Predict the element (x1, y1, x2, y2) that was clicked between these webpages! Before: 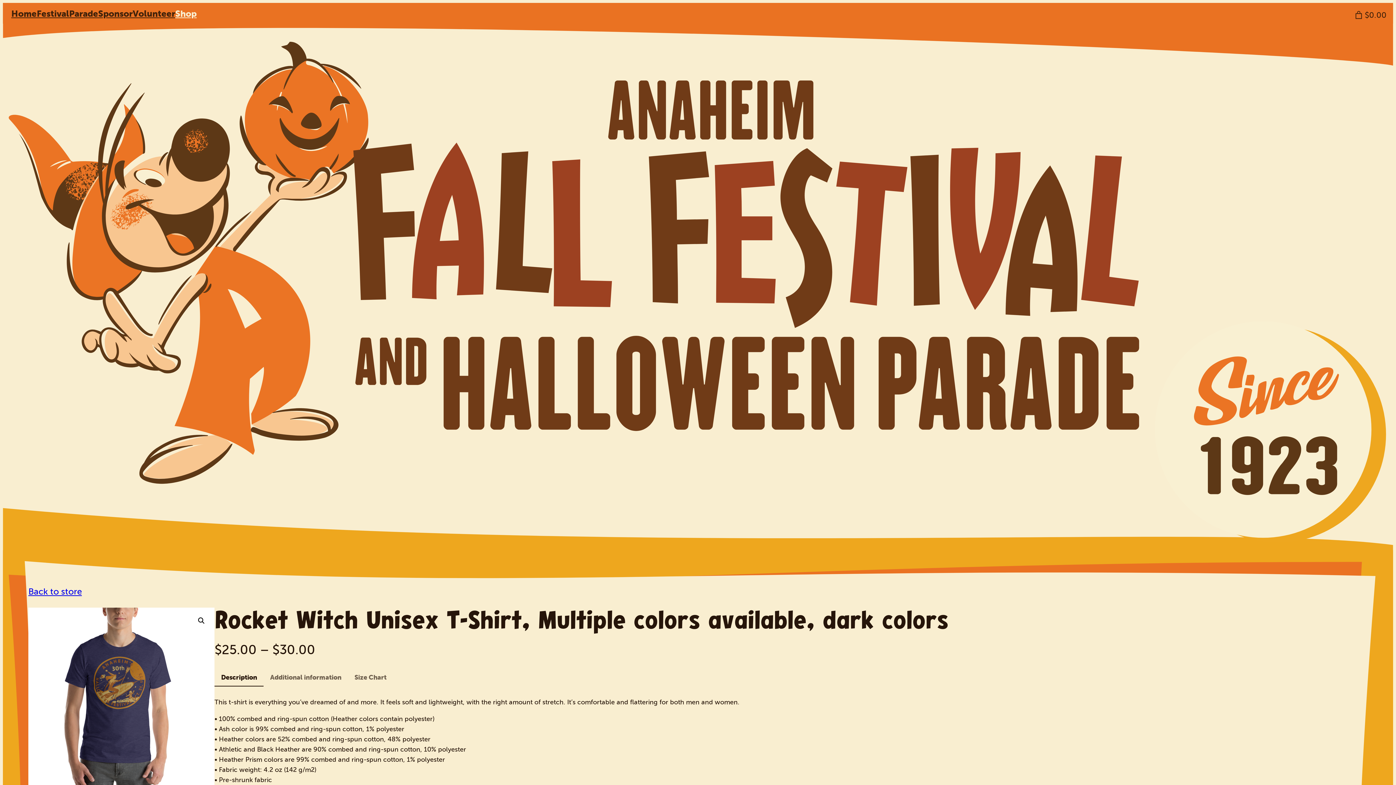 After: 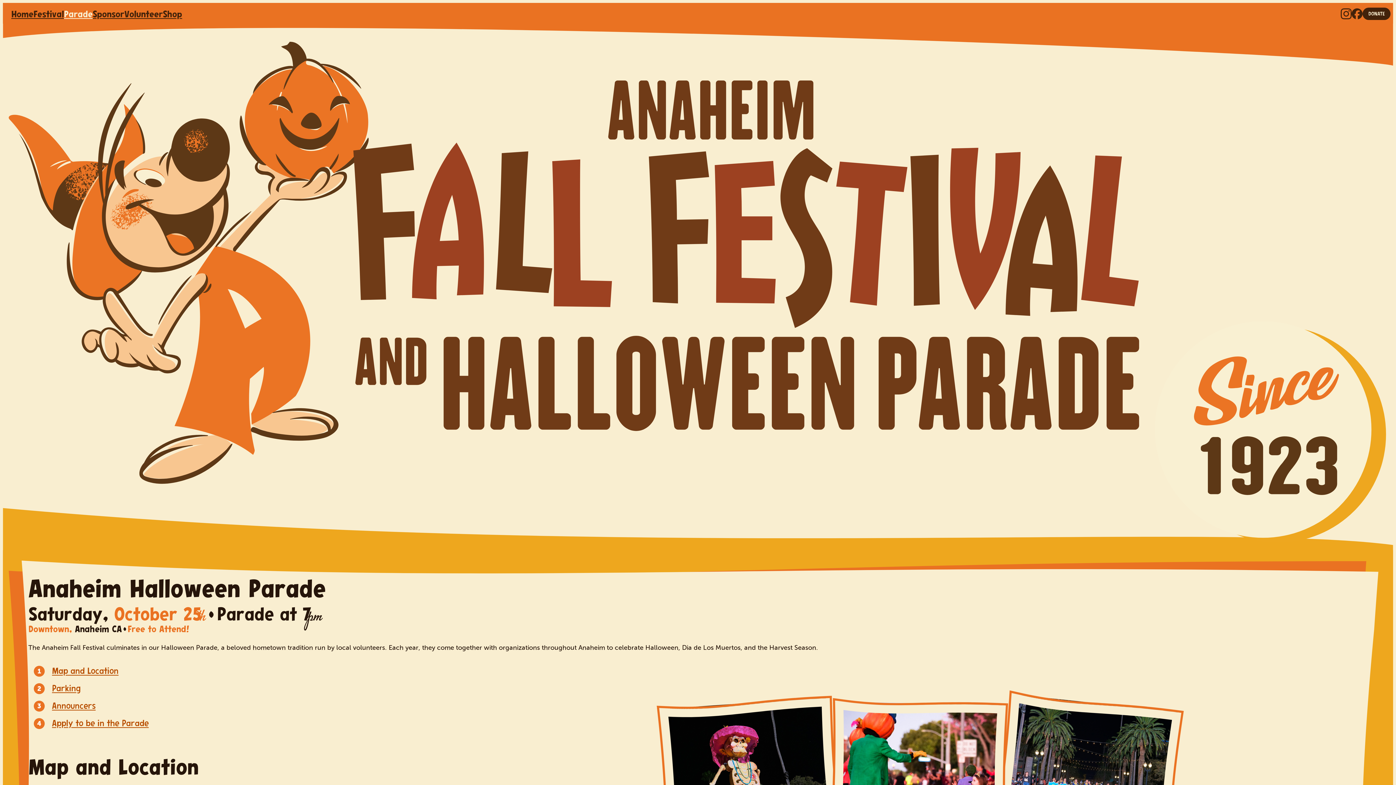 Action: bbox: (69, 6, 98, 20) label: Parade